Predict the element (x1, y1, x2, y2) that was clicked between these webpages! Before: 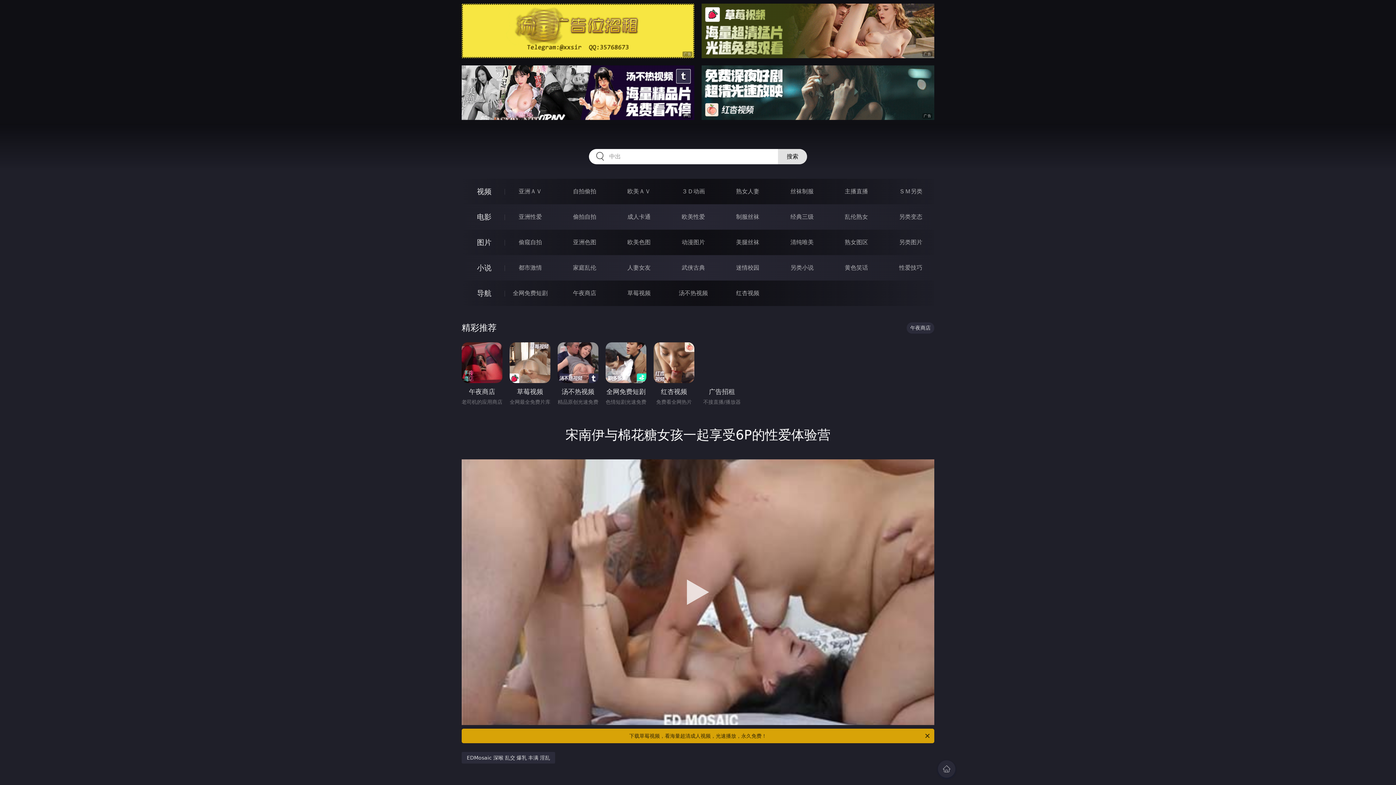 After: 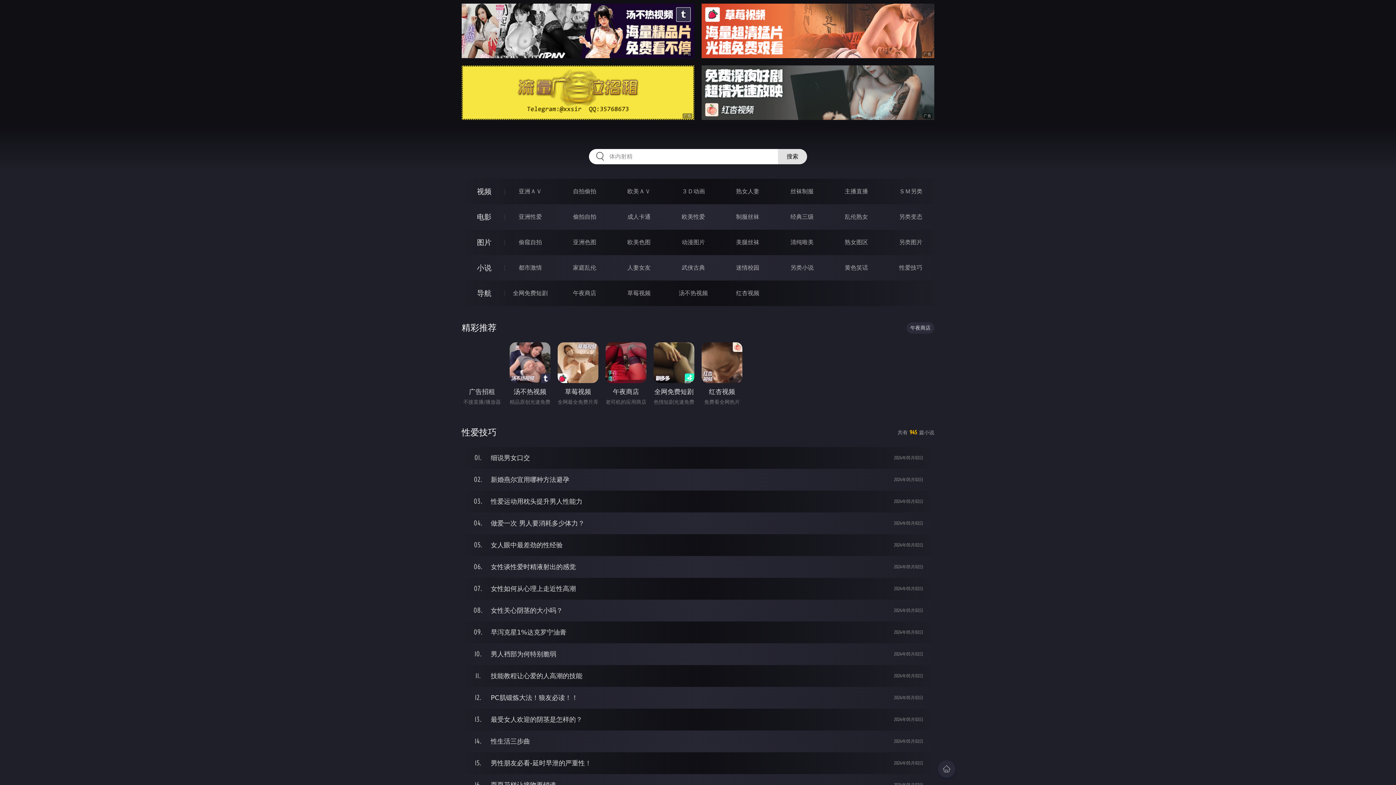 Action: label: 性爱技巧 bbox: (899, 264, 922, 271)